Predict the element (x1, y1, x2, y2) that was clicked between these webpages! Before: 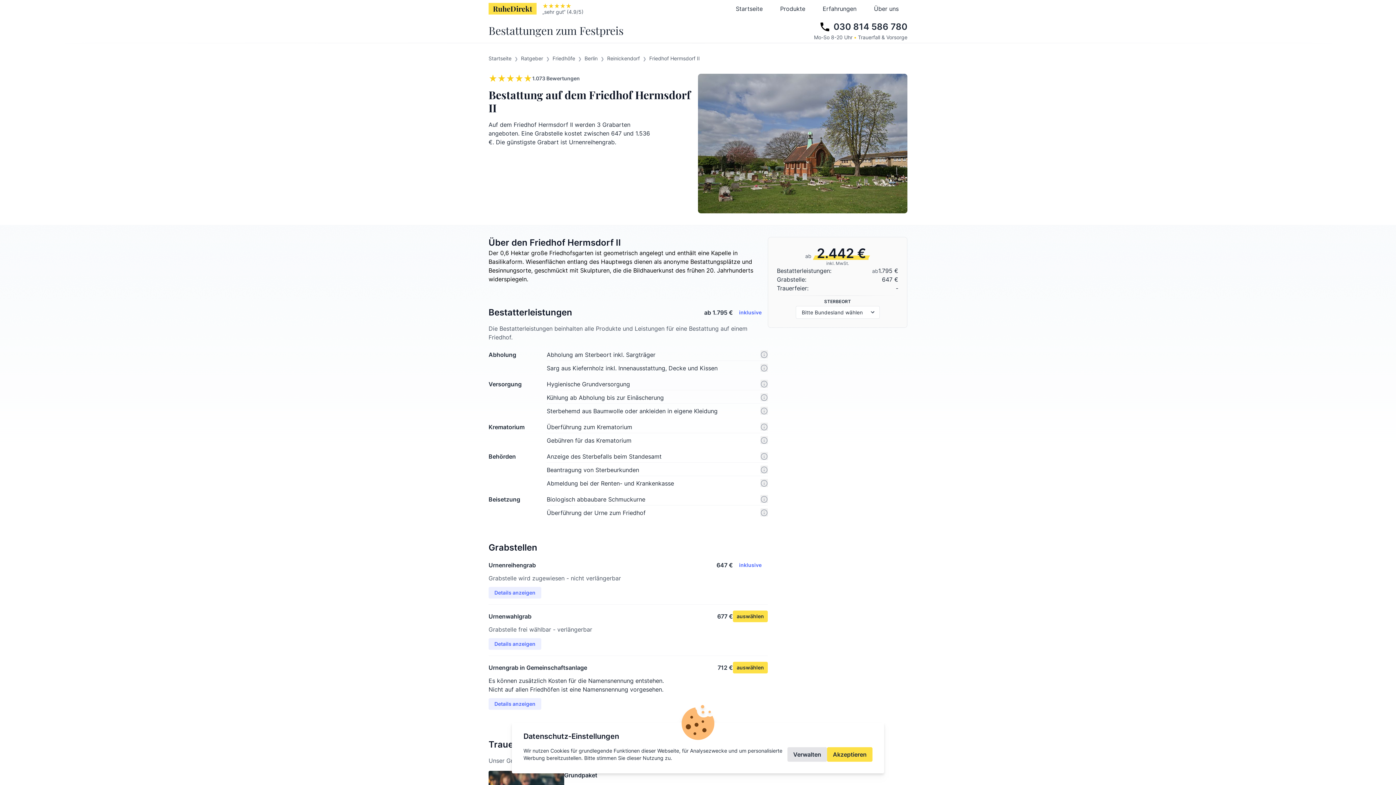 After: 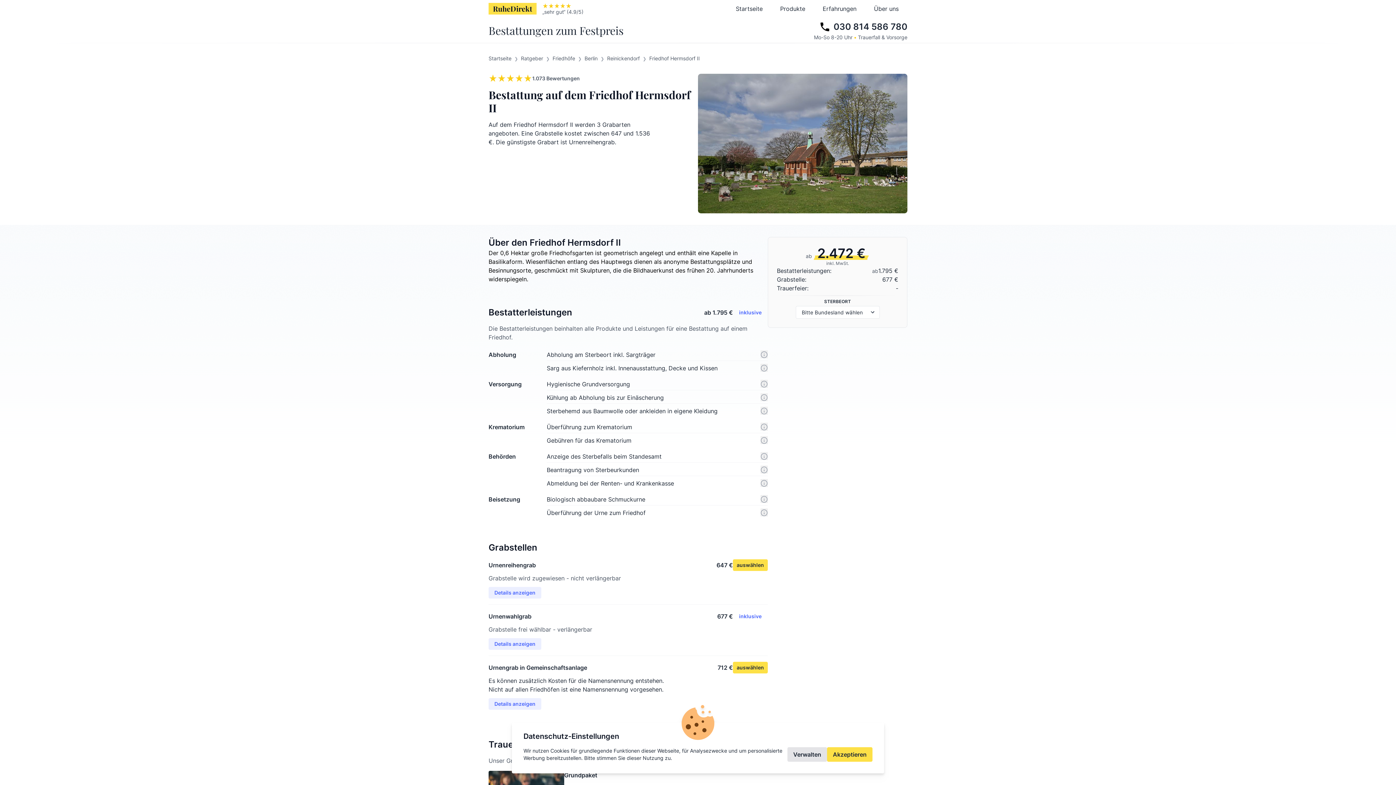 Action: bbox: (733, 610, 768, 622) label: auswählen